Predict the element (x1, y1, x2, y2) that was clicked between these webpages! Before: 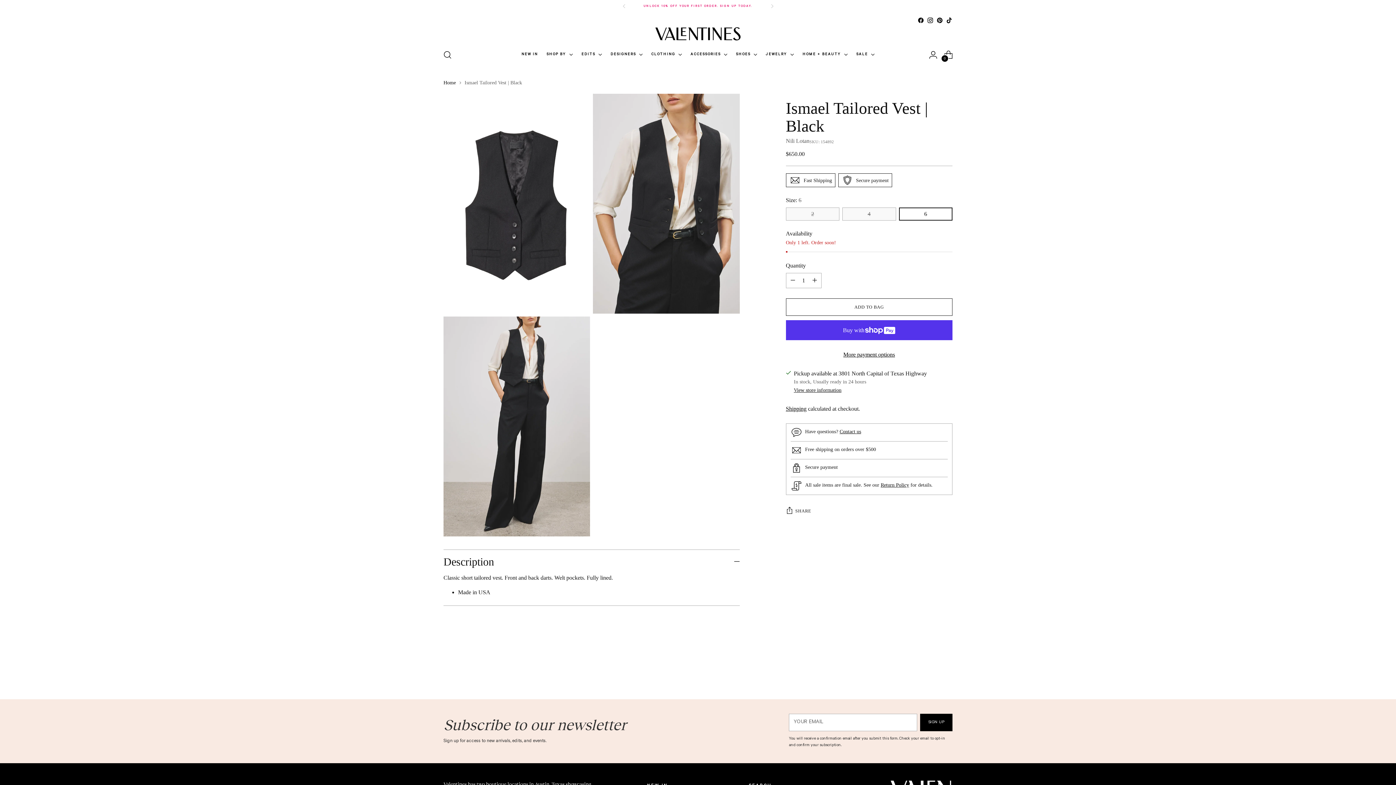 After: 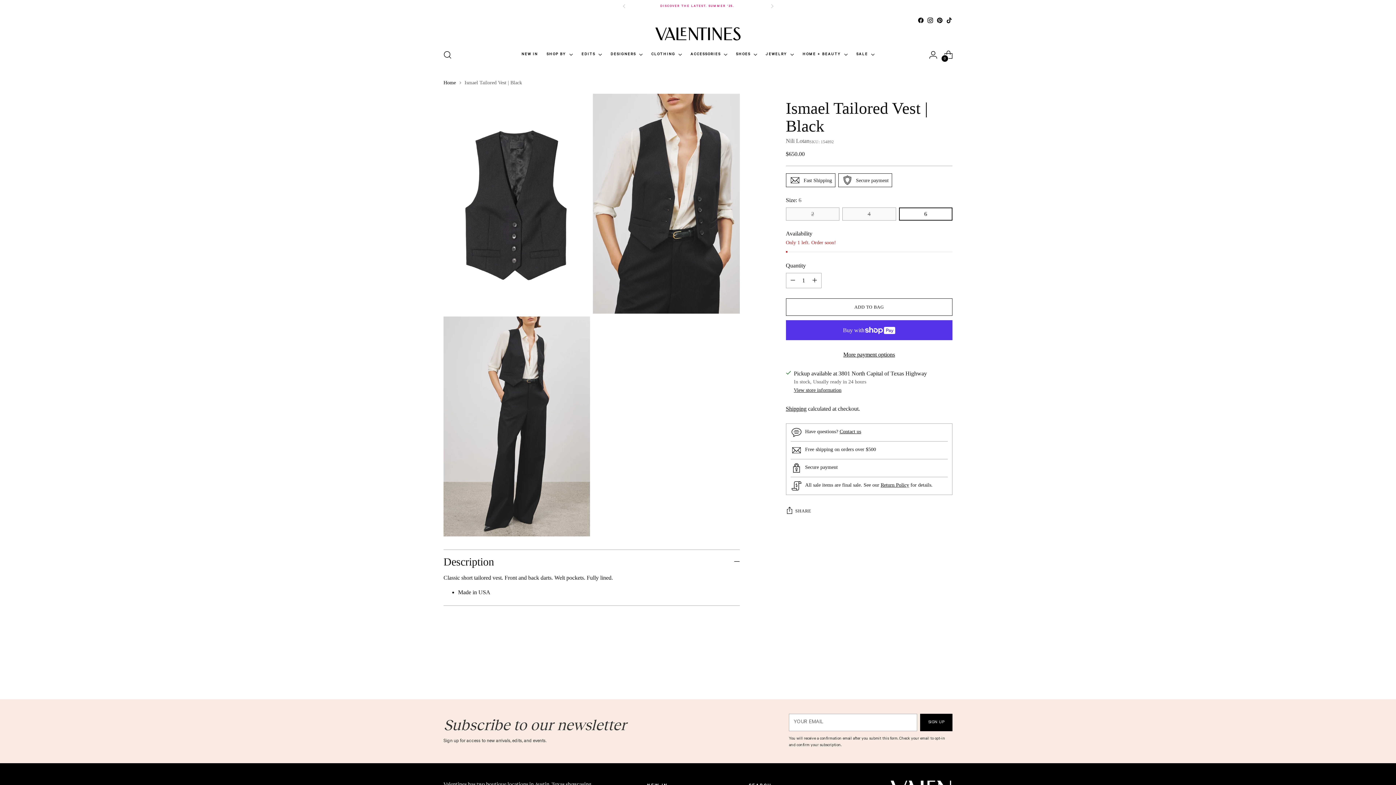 Action: bbox: (923, 668, 936, 681) label: Move to previous carousel slide